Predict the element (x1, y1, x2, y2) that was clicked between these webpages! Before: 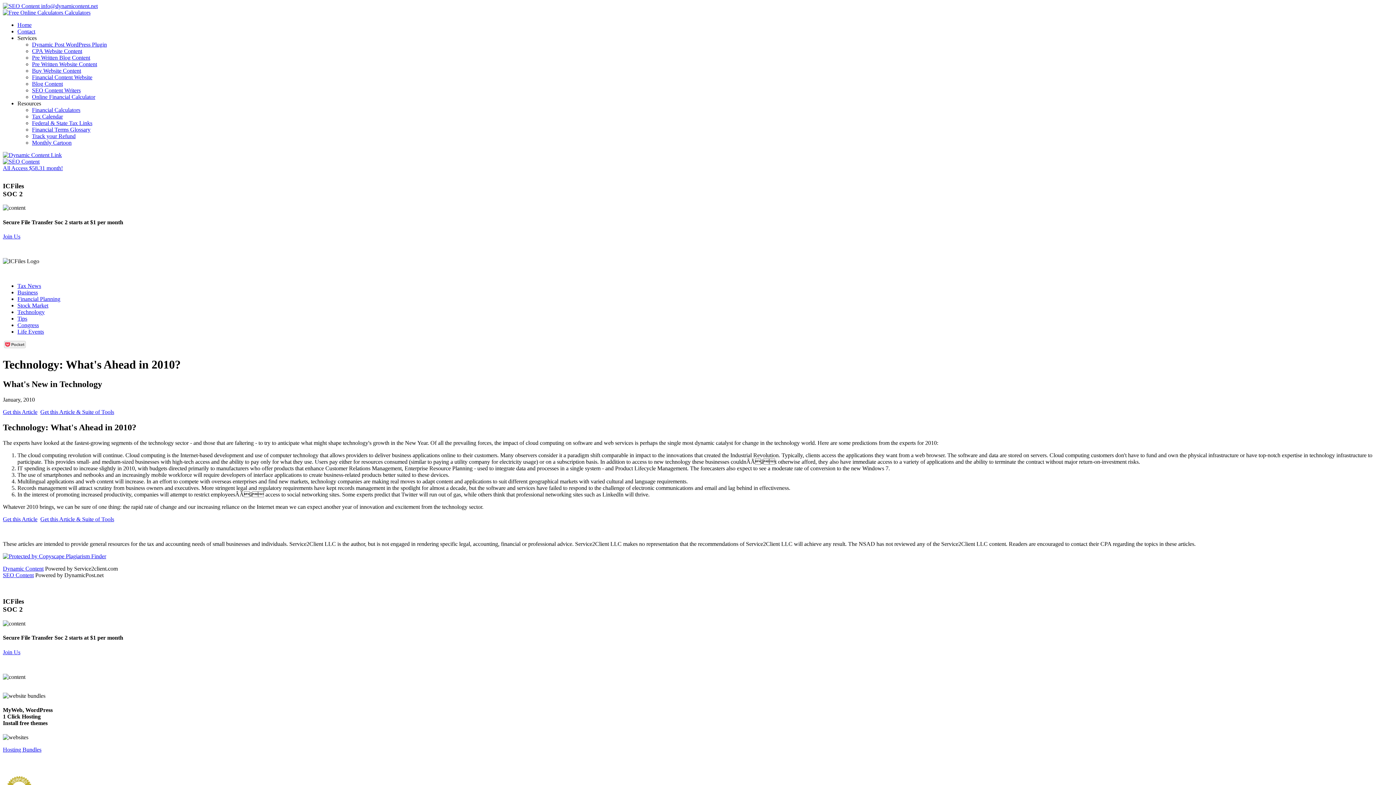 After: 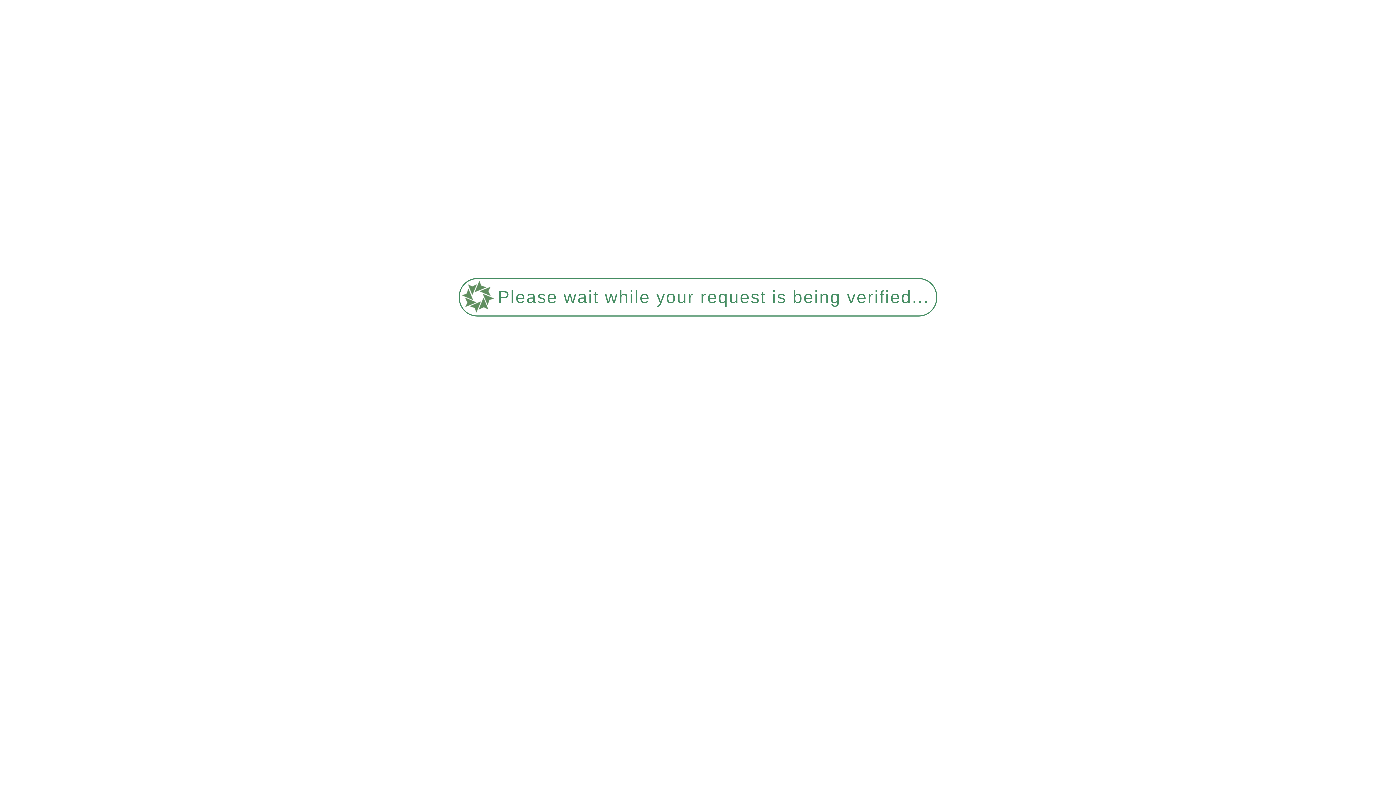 Action: bbox: (17, 322, 38, 328) label: Congress